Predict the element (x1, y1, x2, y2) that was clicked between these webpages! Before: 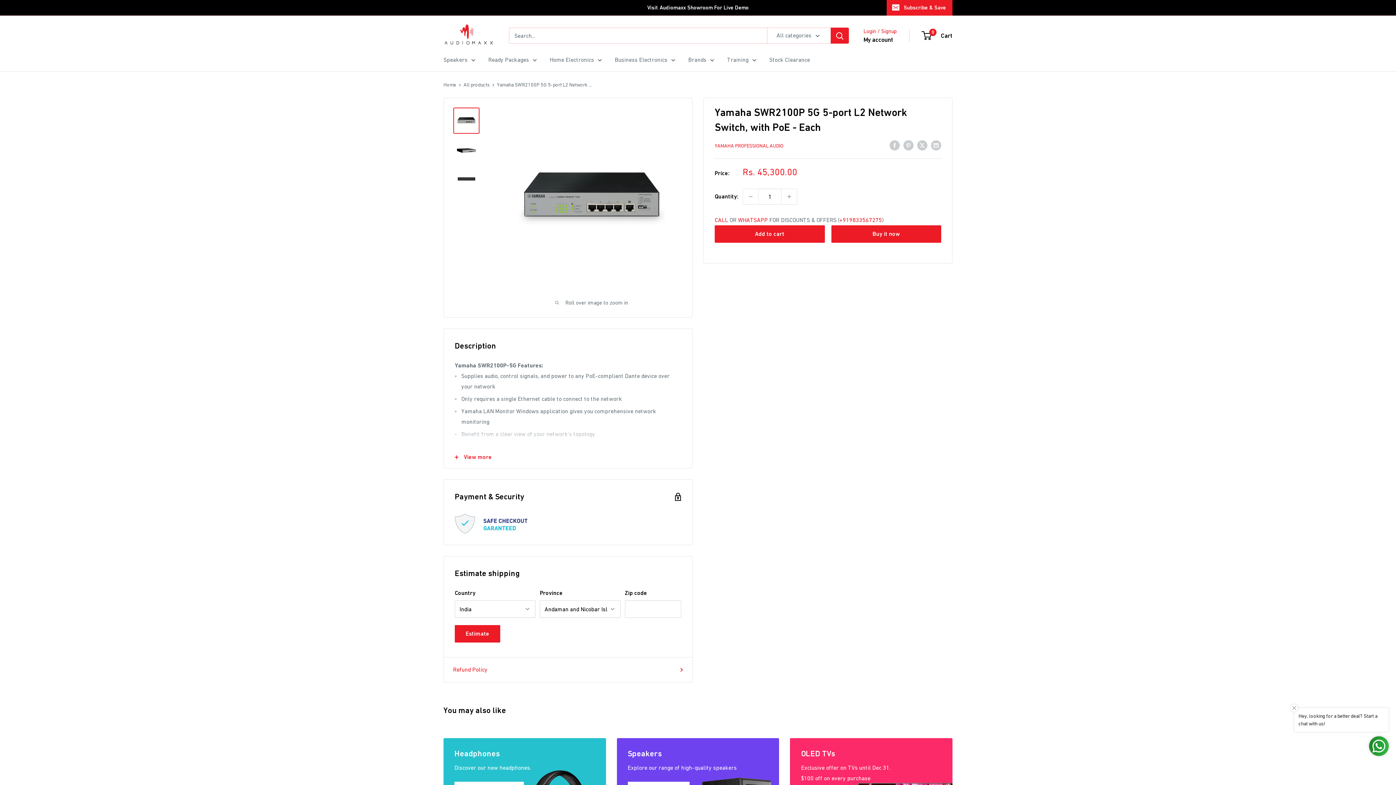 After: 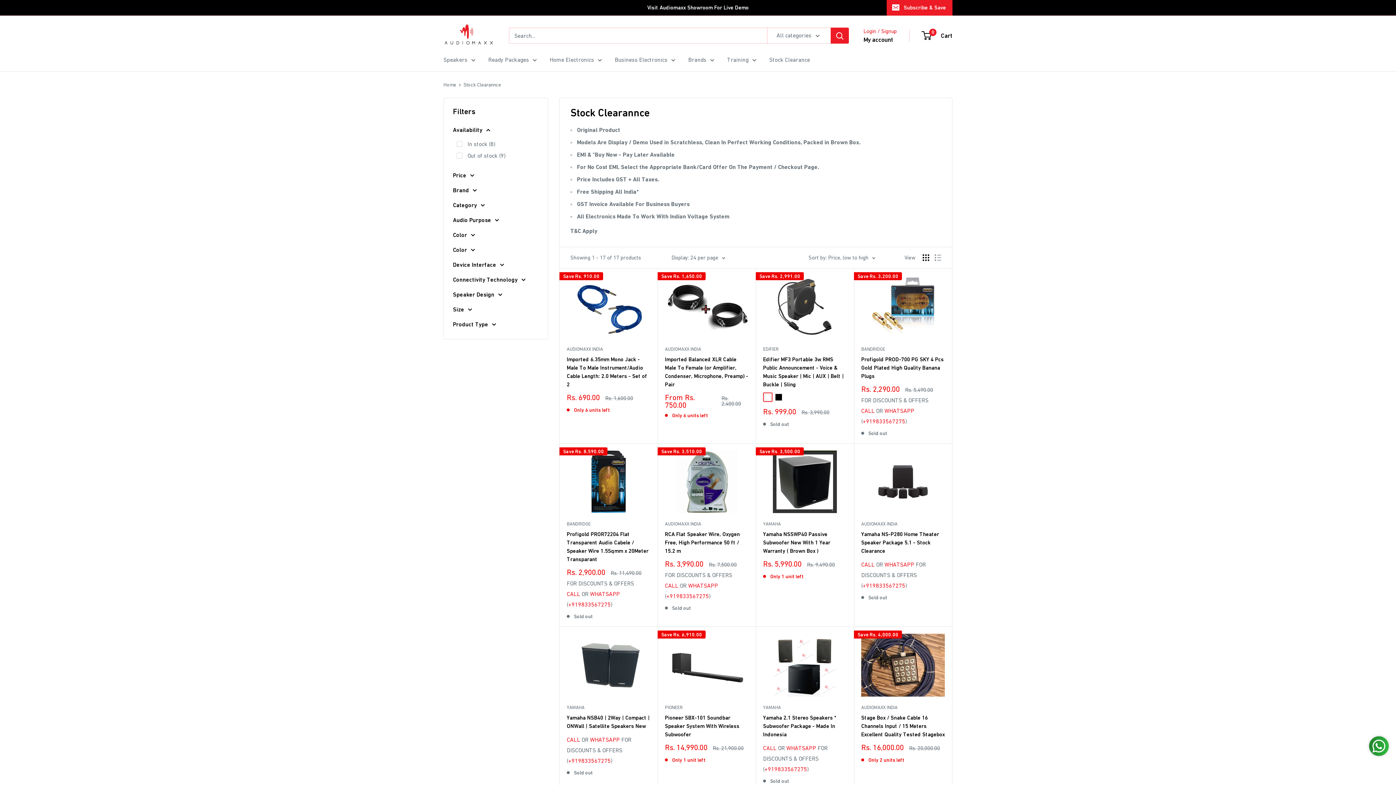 Action: label: Stock Clearance bbox: (769, 54, 810, 65)